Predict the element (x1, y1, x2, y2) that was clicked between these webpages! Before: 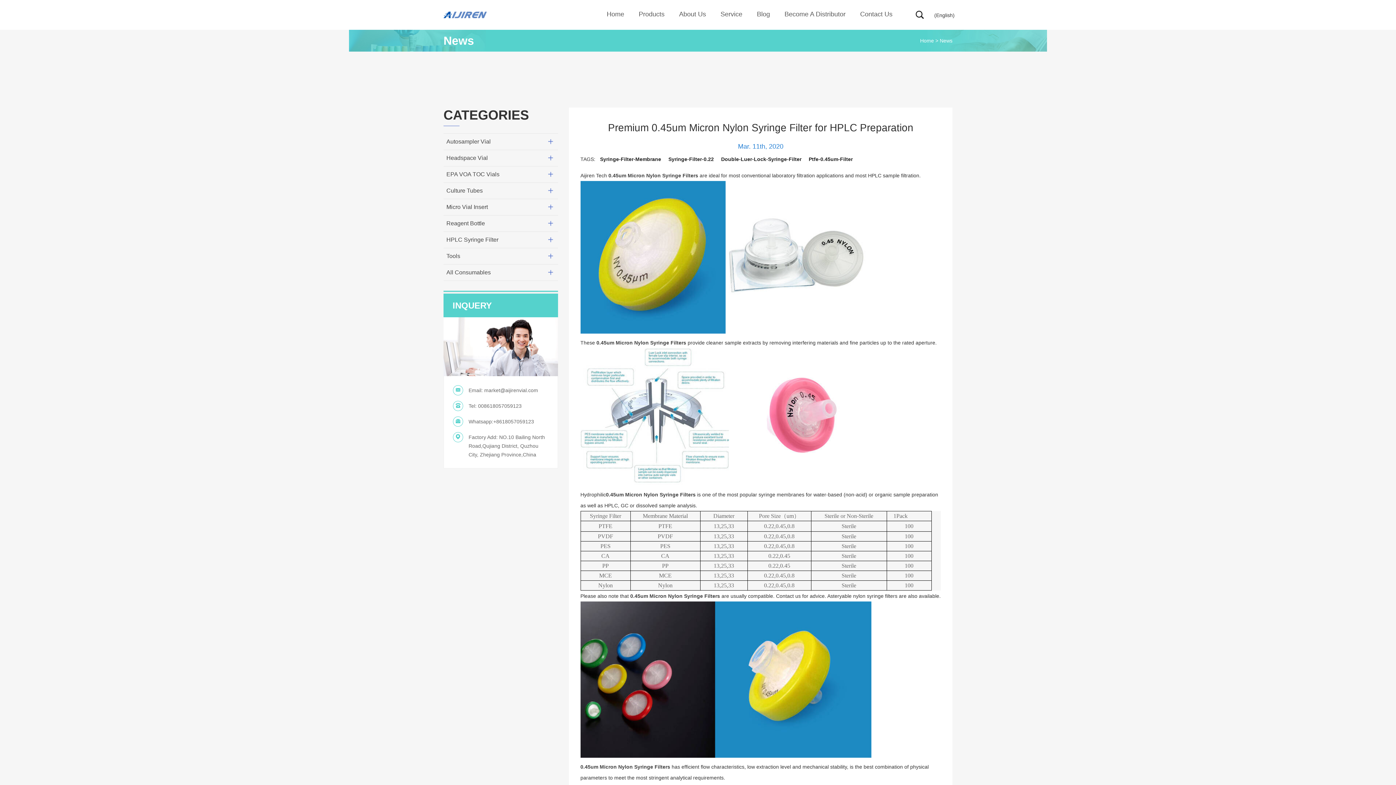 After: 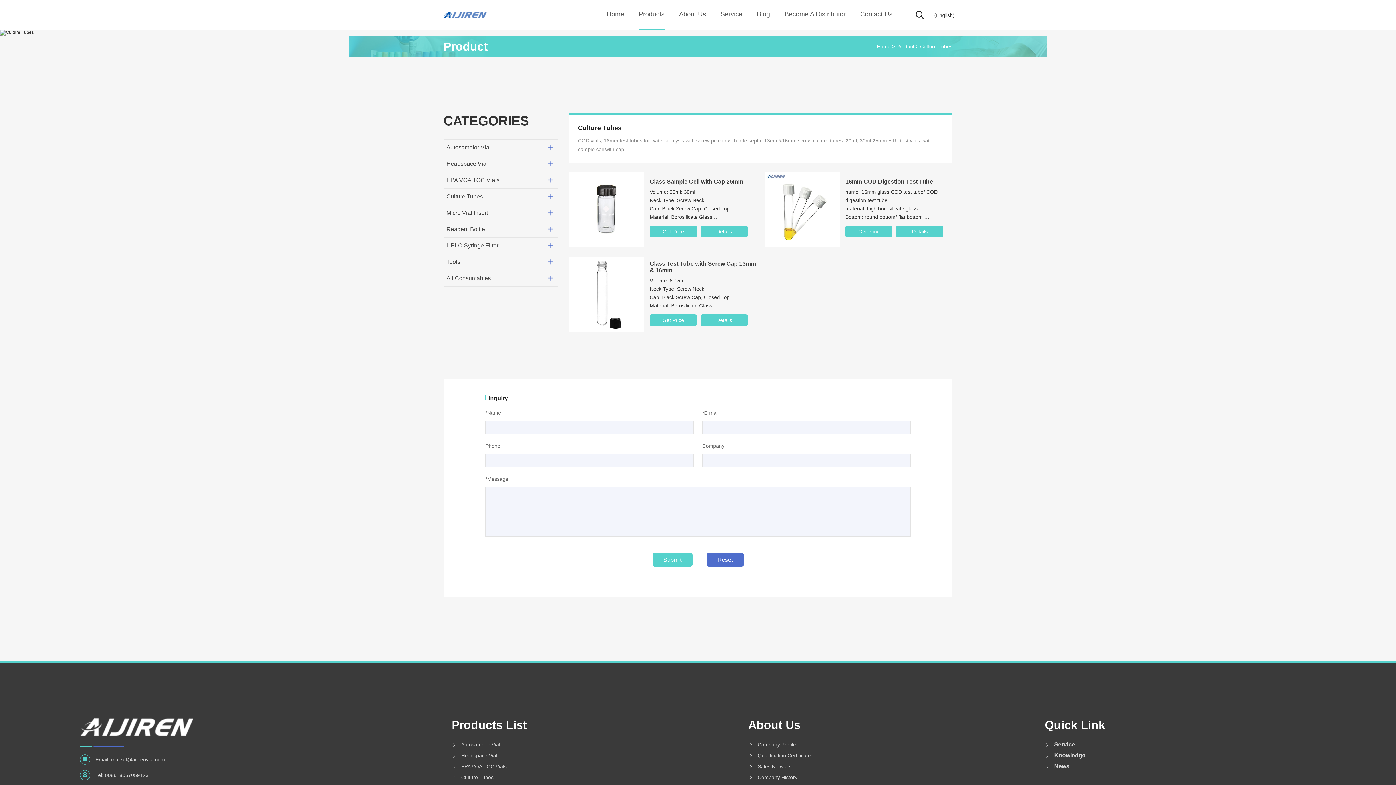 Action: bbox: (446, 182, 518, 198) label: Culture Tubes